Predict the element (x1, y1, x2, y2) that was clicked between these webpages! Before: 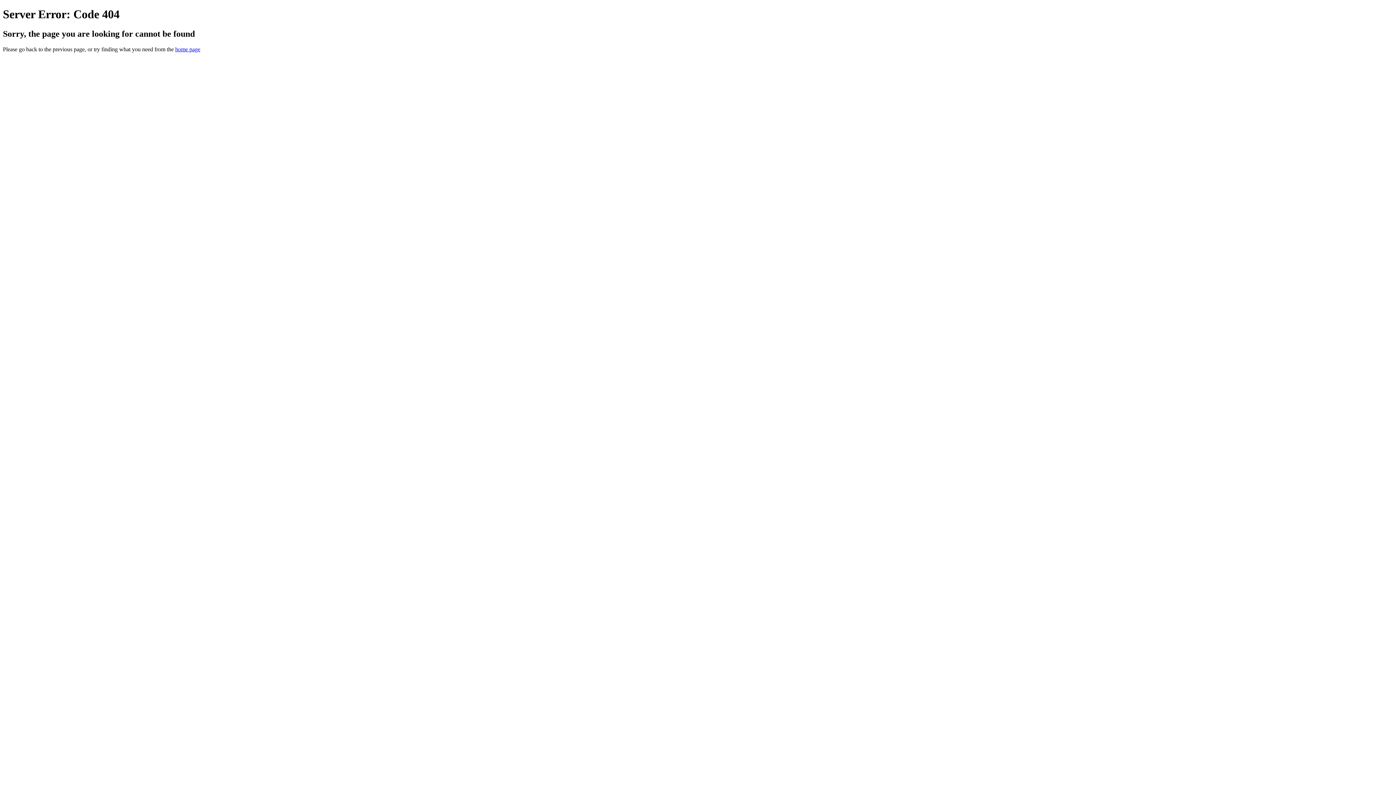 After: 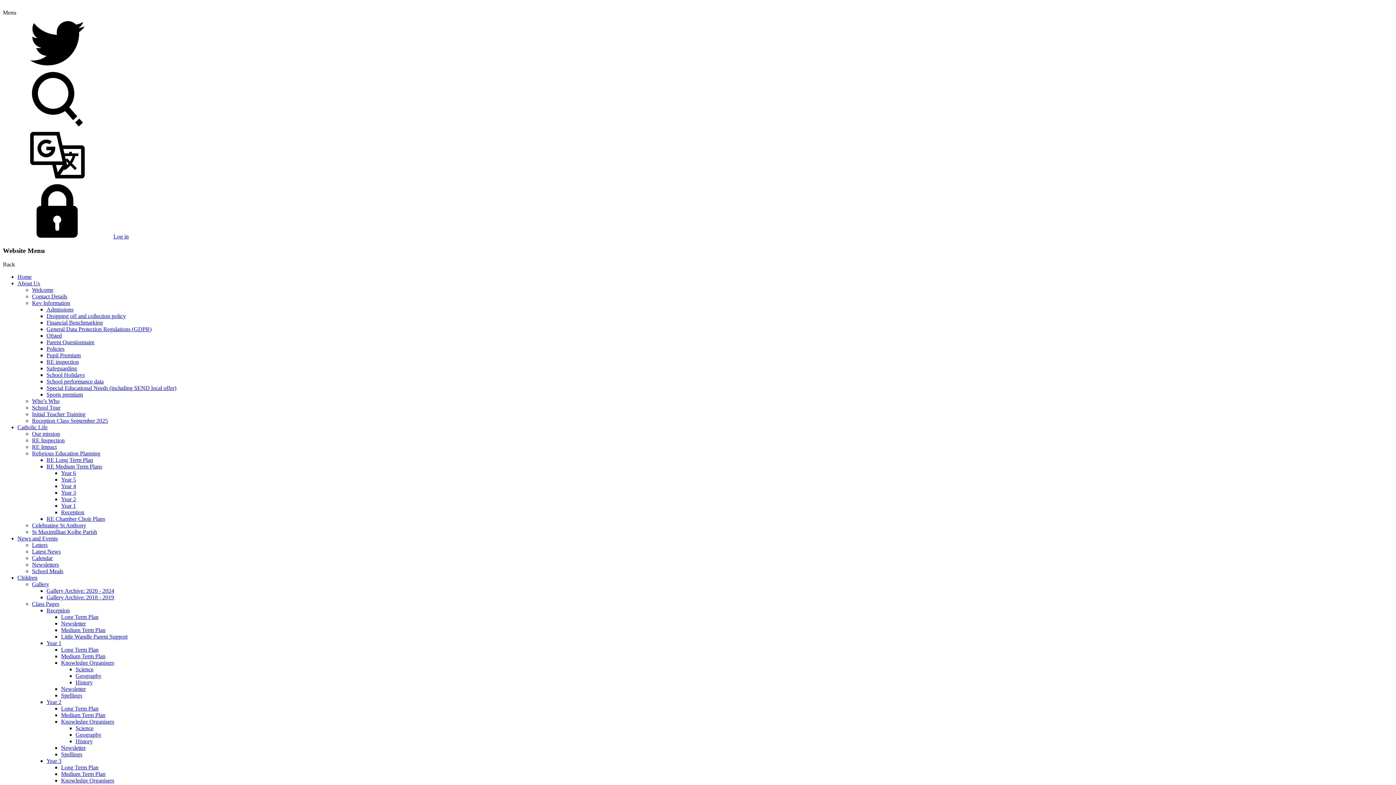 Action: bbox: (175, 46, 200, 52) label: home page